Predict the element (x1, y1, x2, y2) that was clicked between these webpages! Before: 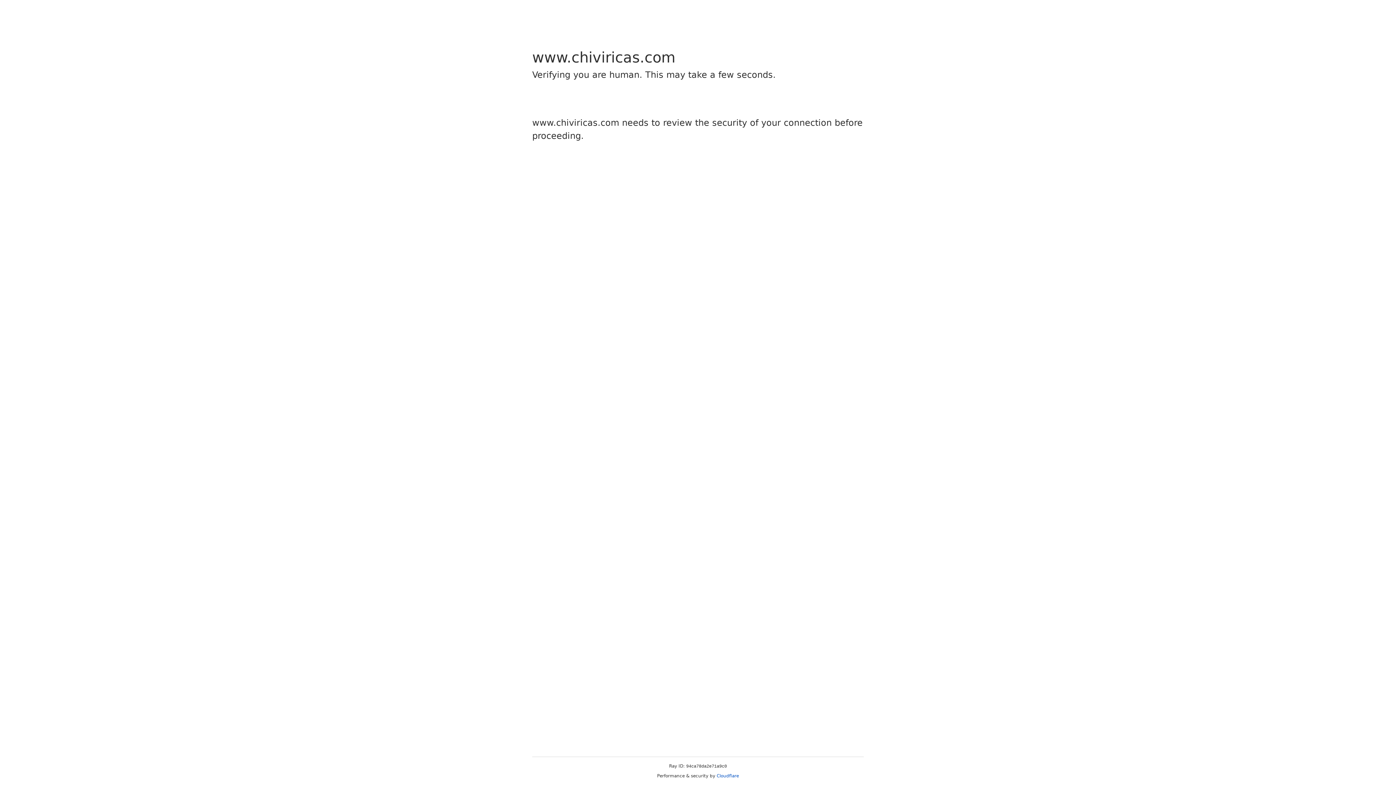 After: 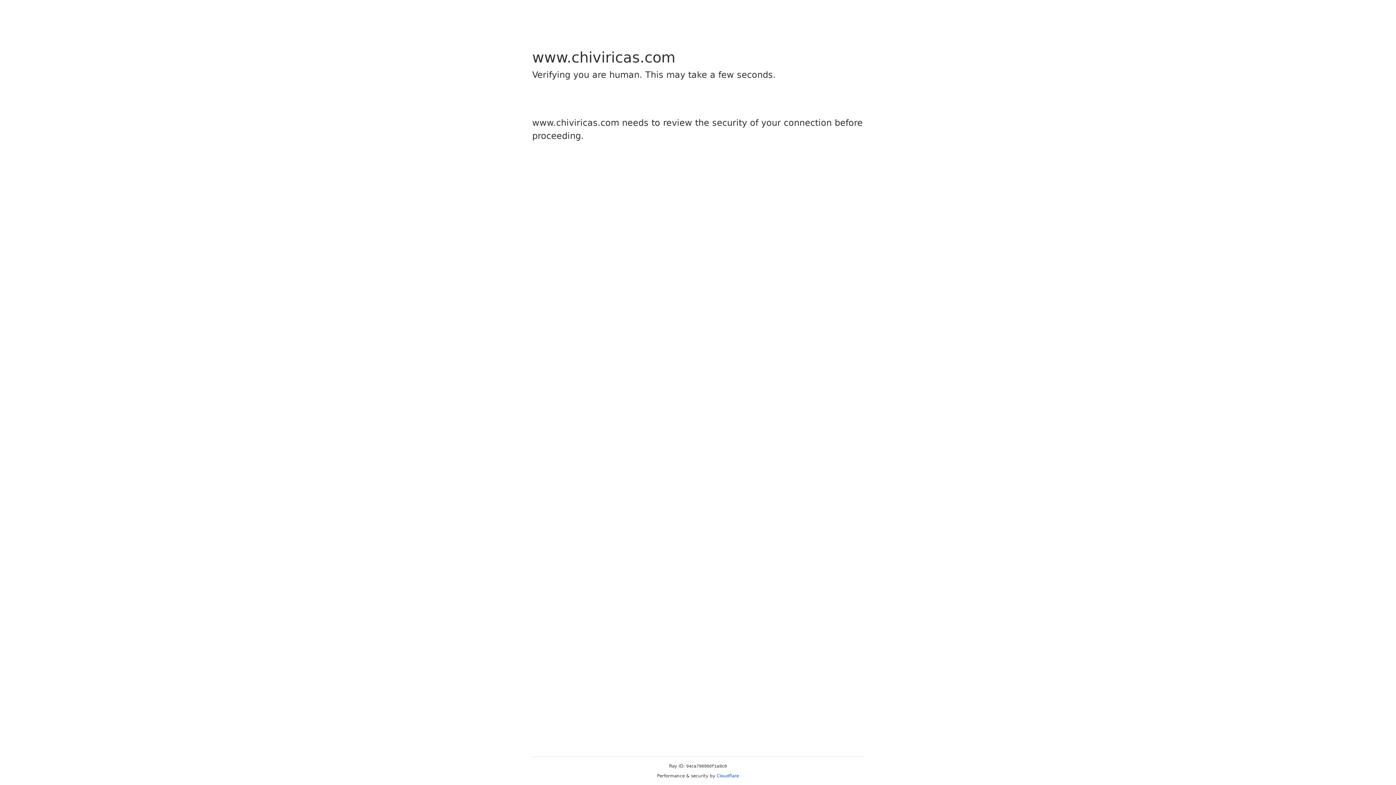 Action: label: Cloudflare bbox: (716, 773, 739, 778)